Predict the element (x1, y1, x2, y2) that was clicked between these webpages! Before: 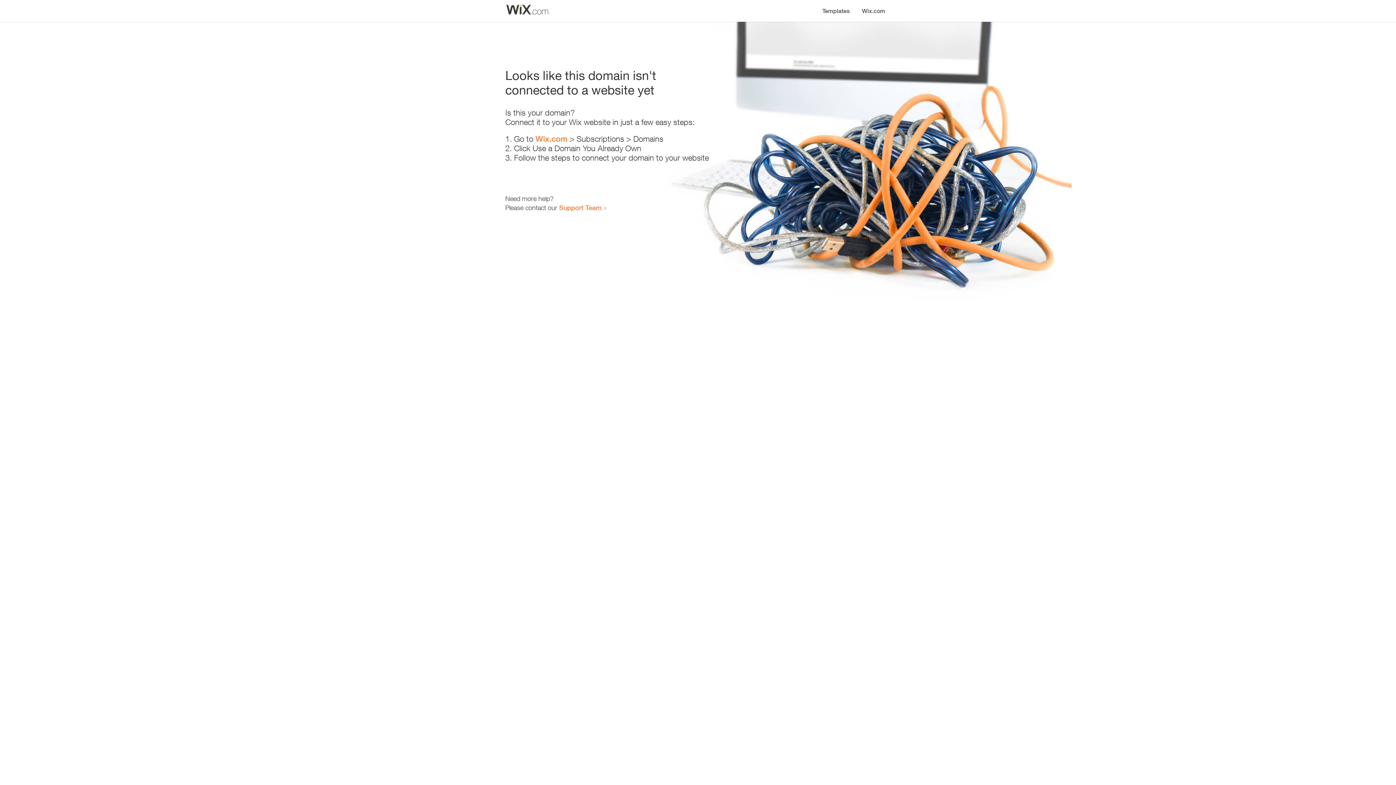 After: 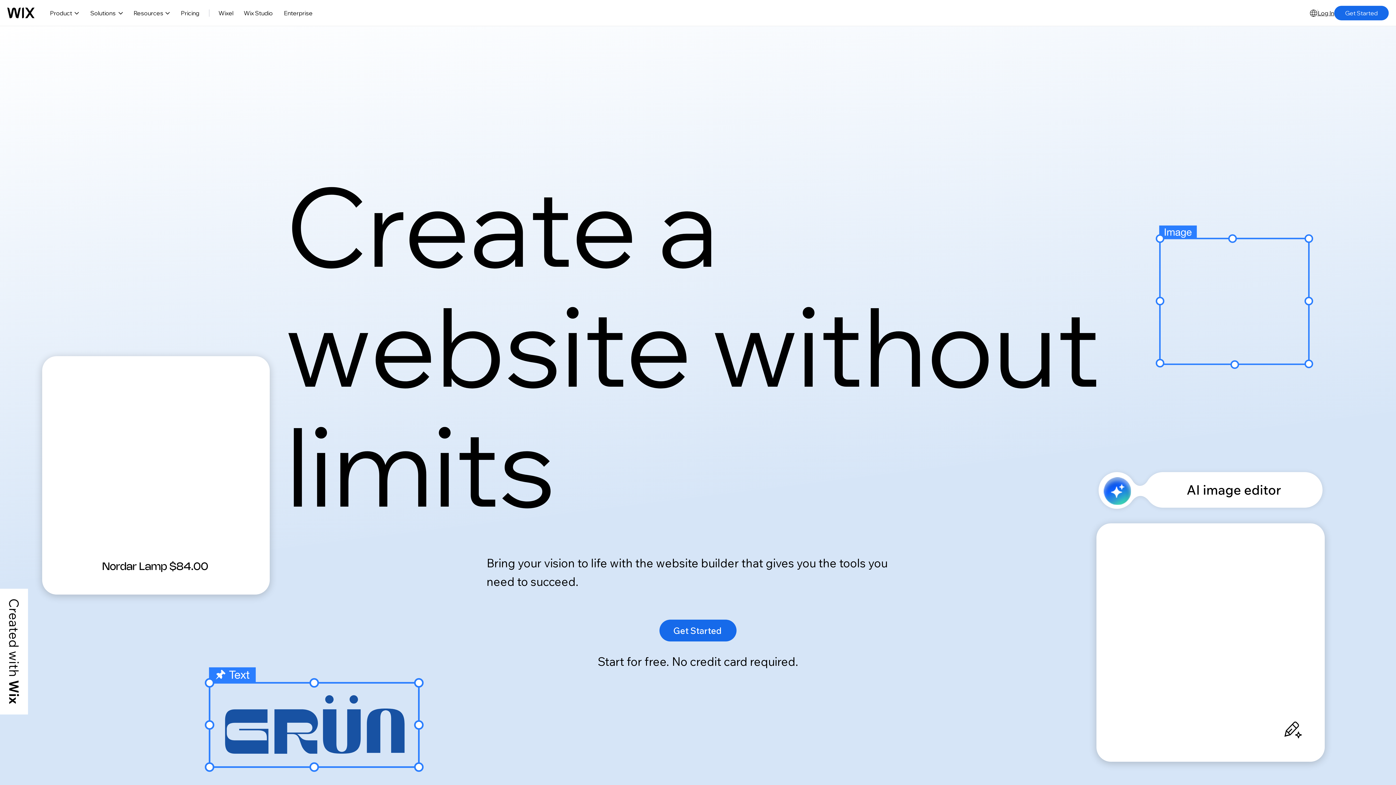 Action: label: Wix.com bbox: (856, 0, 890, 14)